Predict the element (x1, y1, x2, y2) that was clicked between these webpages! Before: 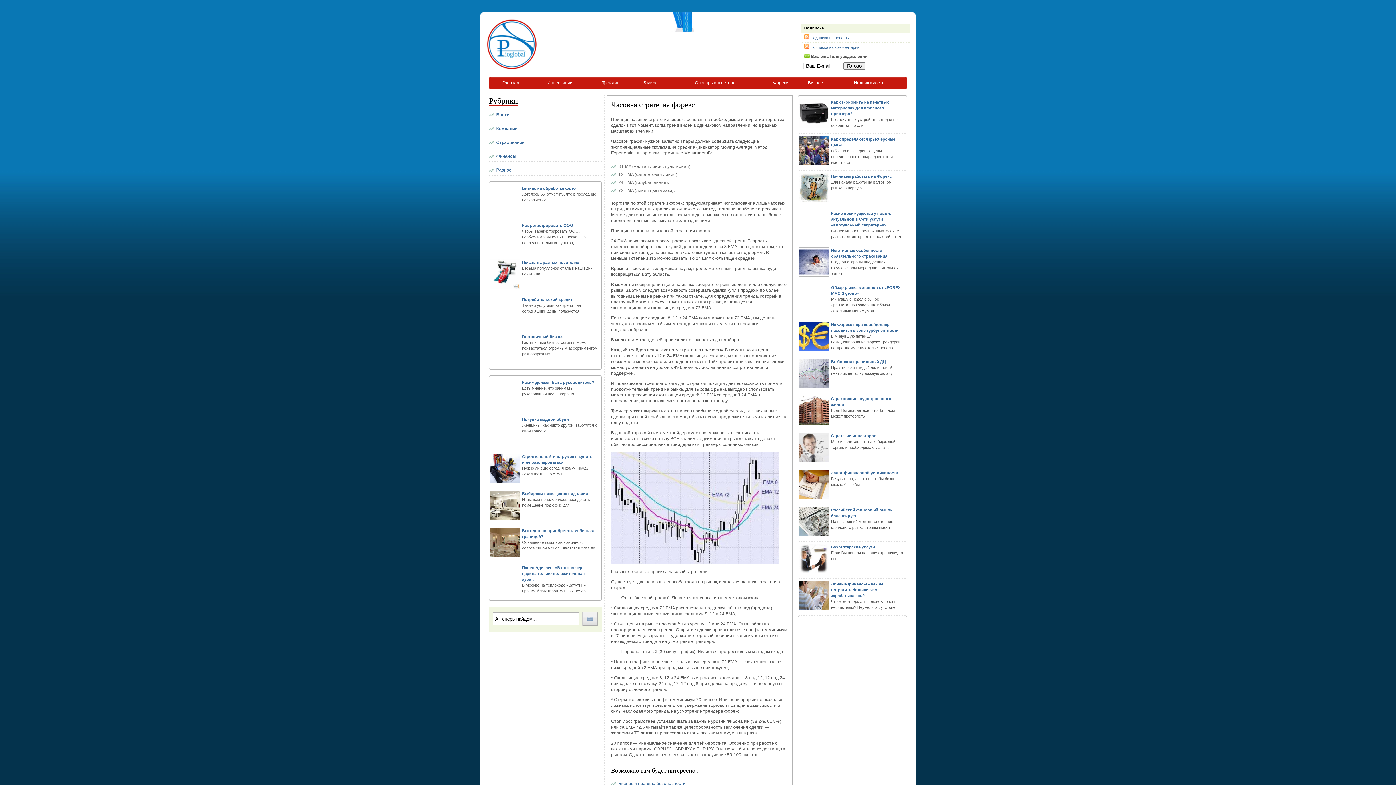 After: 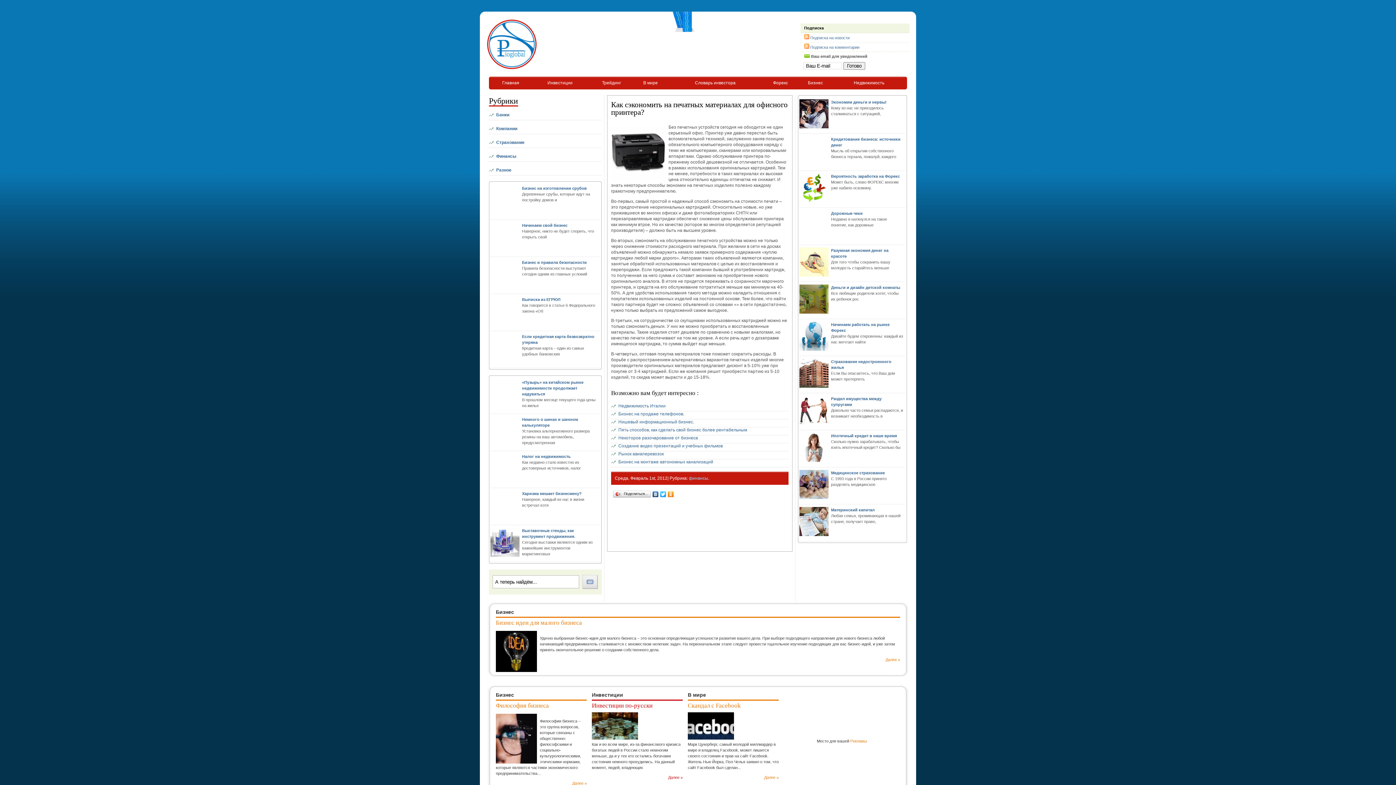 Action: bbox: (831, 100, 889, 116) label: Как сэкономить на печатных материалах для офисного принтера?